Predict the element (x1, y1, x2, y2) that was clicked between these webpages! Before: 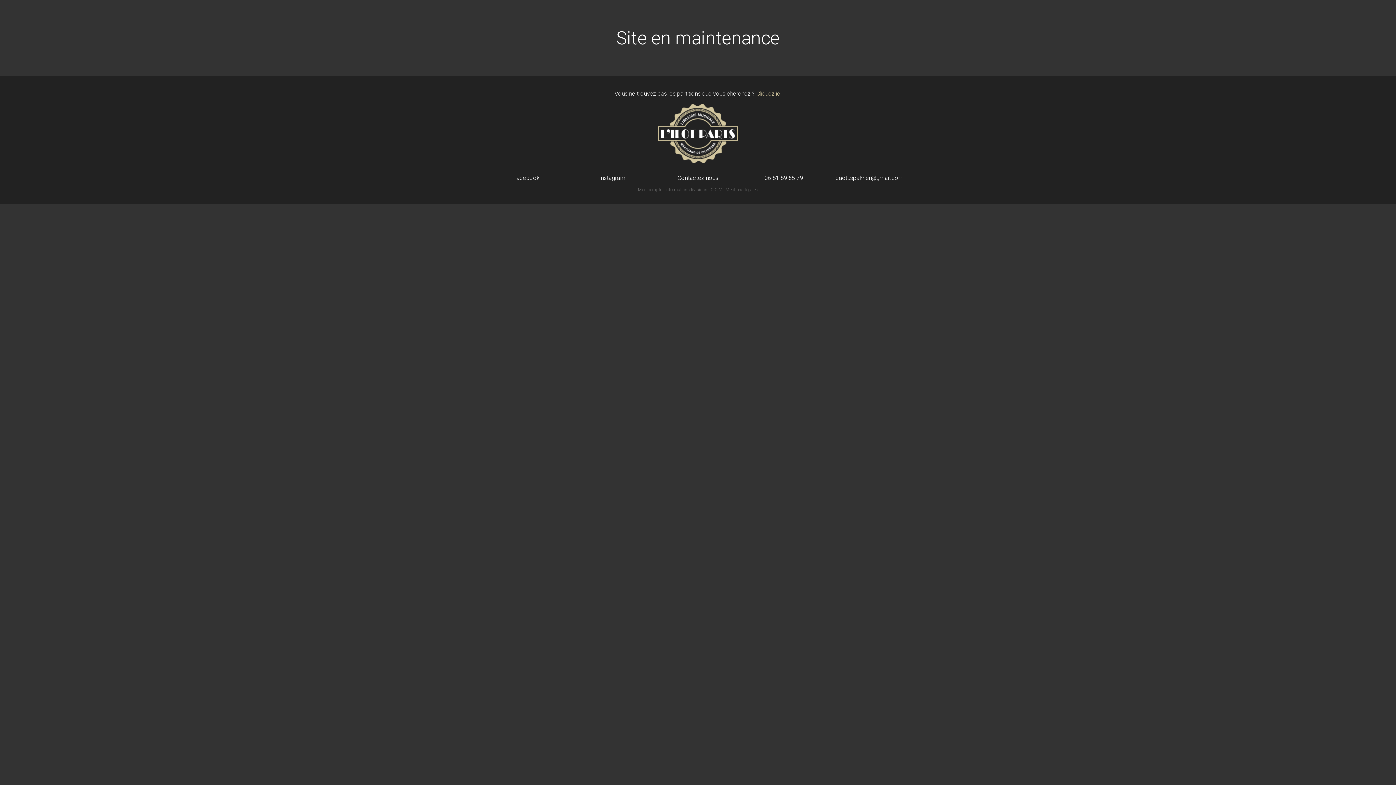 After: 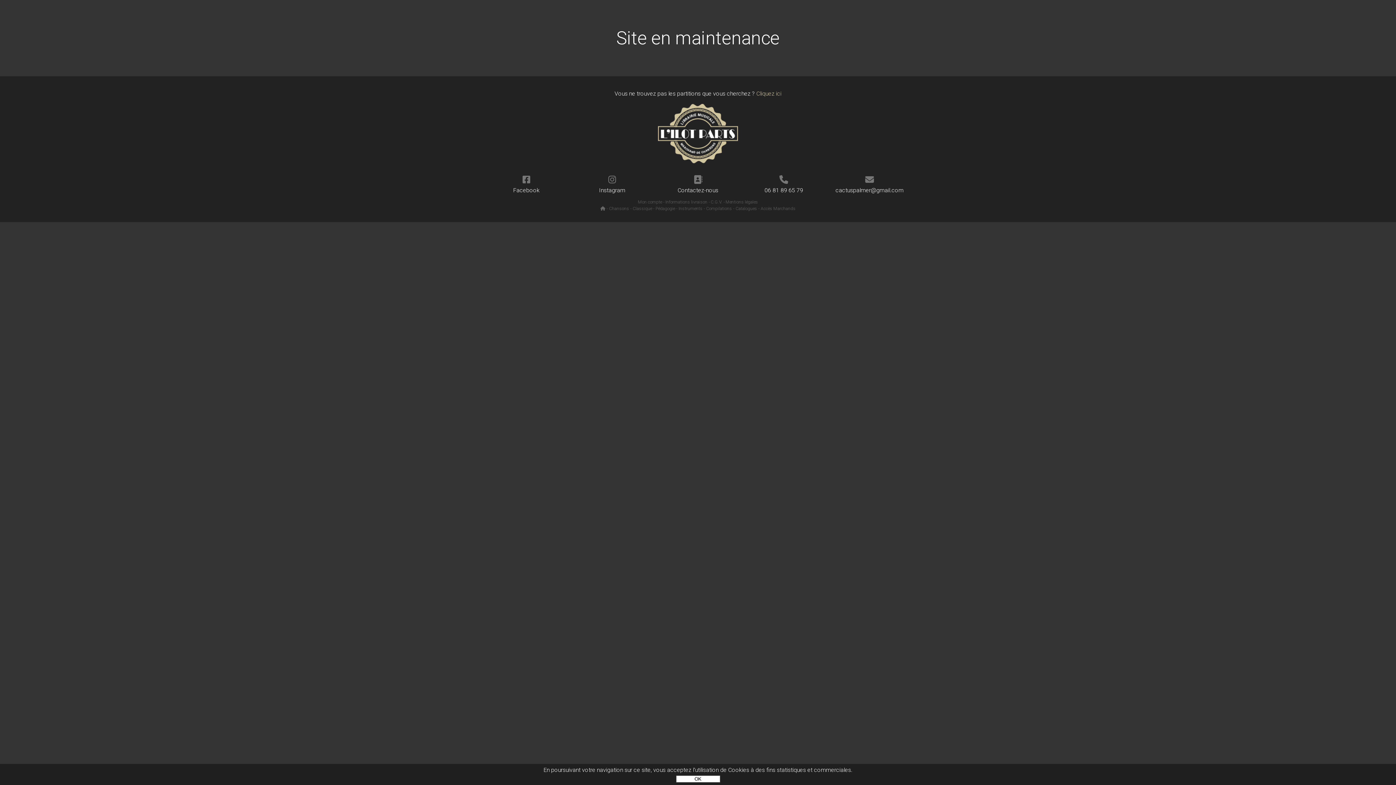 Action: label: C.G.V. bbox: (710, 187, 722, 192)